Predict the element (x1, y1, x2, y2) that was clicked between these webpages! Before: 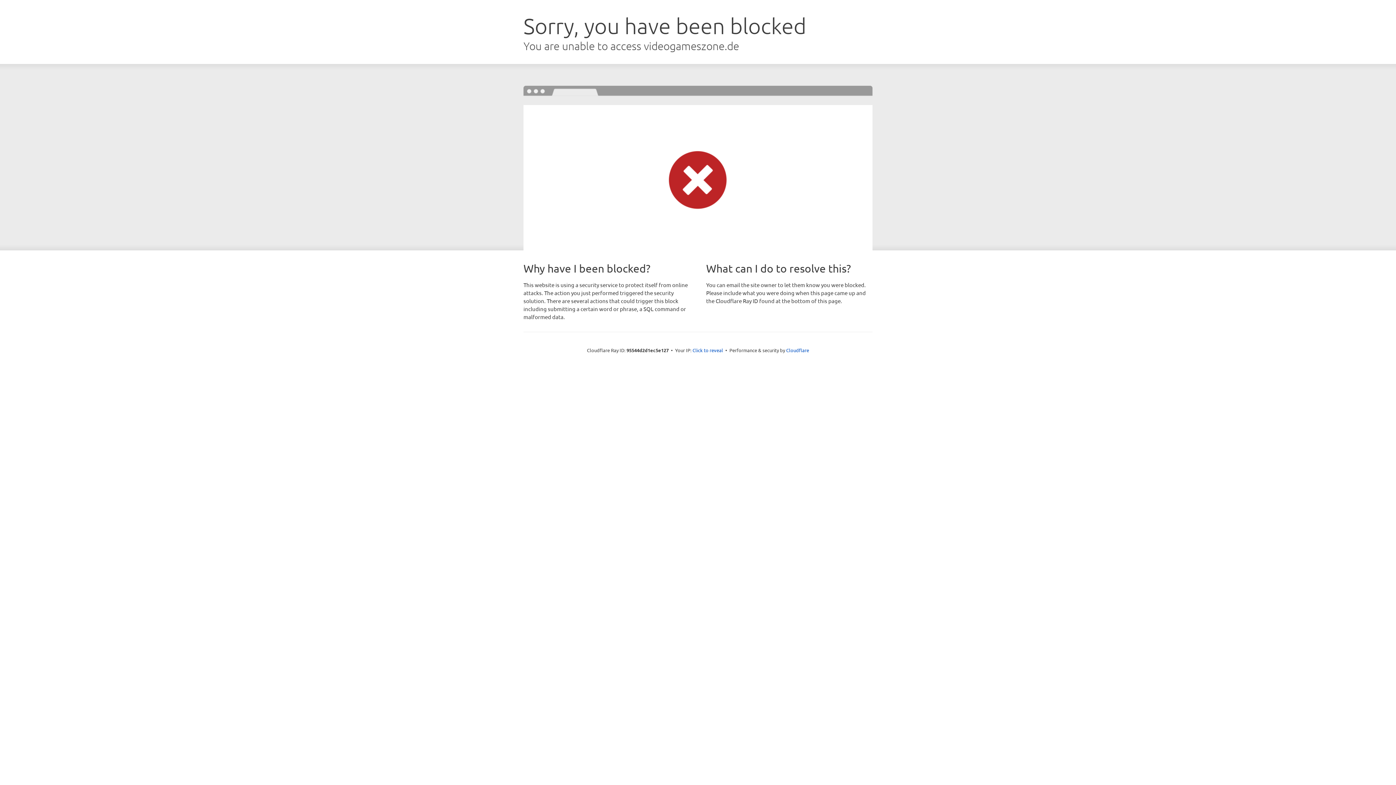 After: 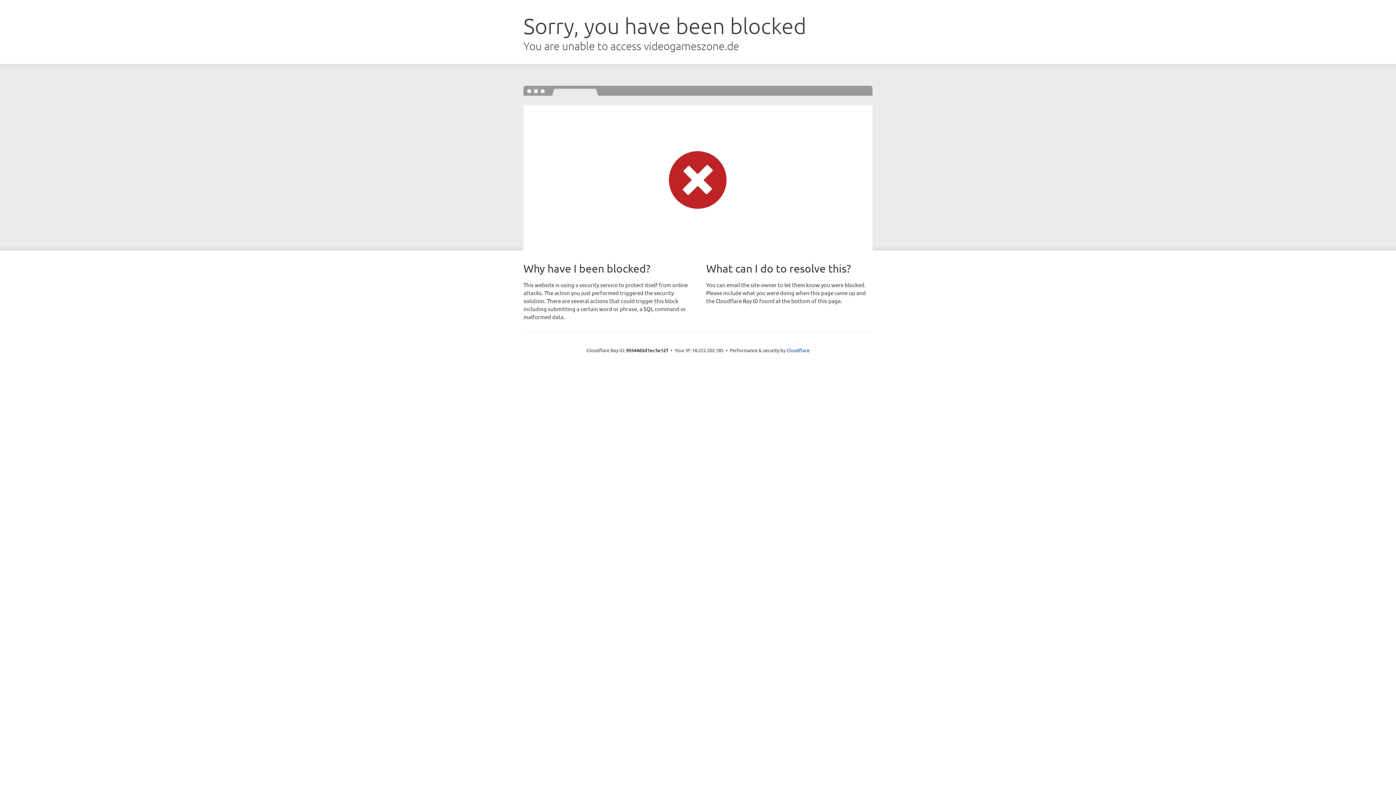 Action: label: Click to reveal bbox: (692, 346, 723, 353)